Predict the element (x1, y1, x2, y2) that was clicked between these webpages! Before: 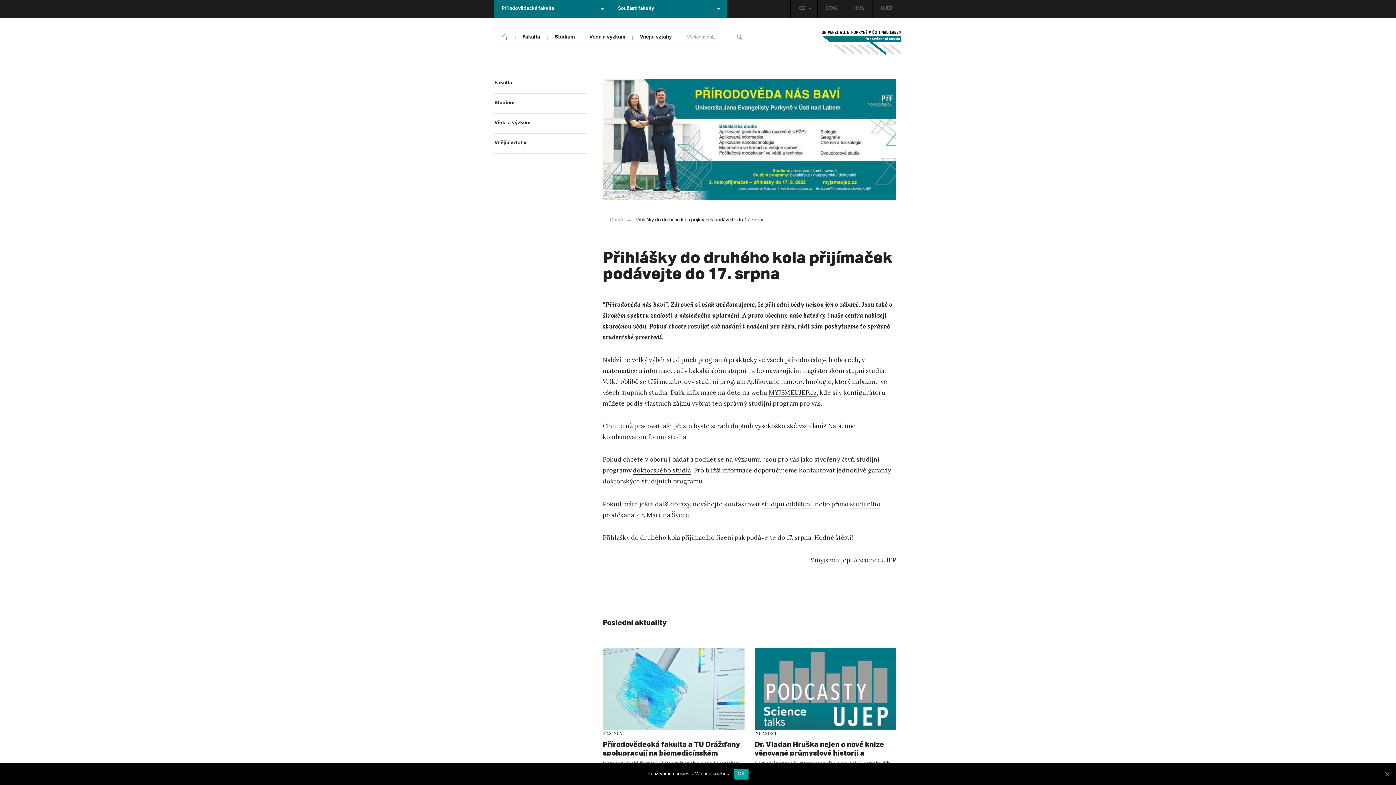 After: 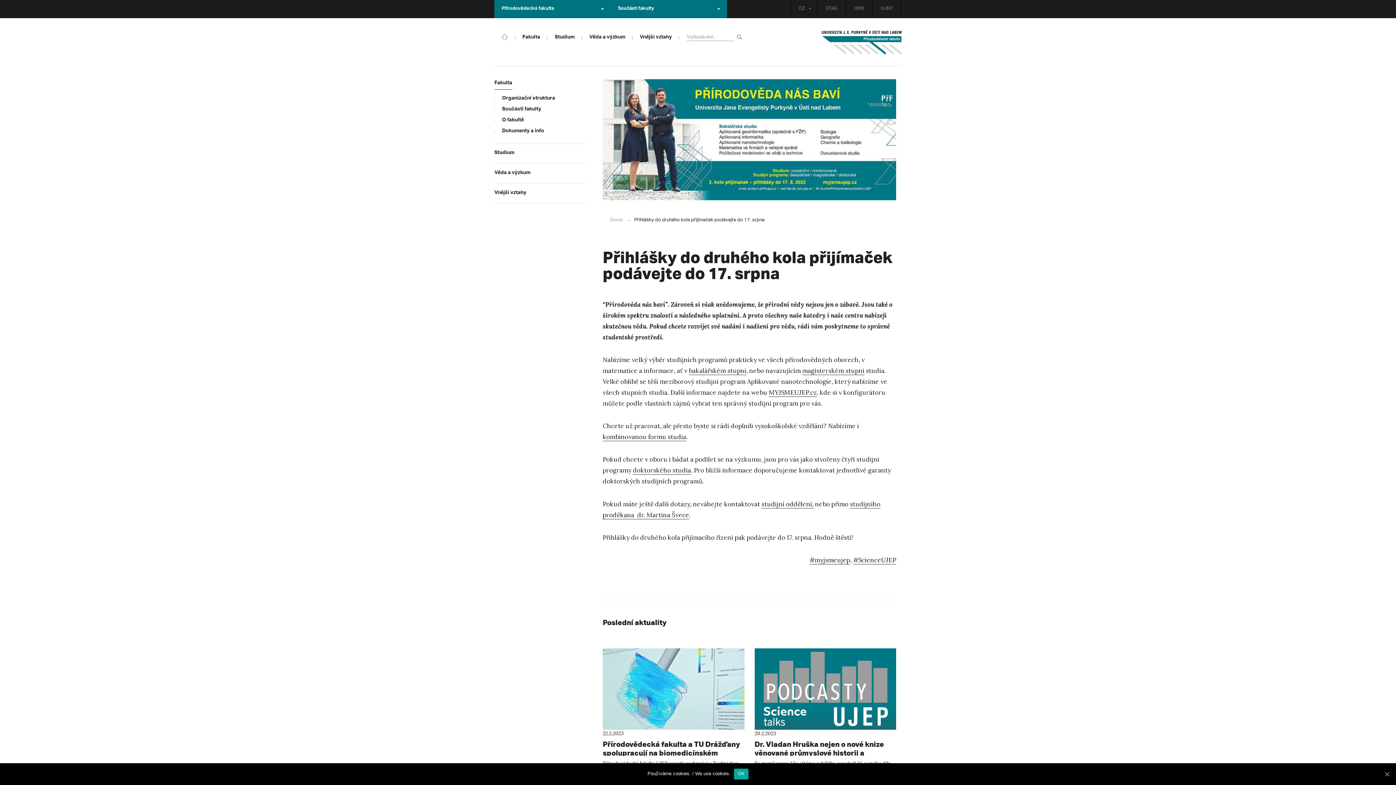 Action: label: Fakulta bbox: (494, 74, 587, 93)